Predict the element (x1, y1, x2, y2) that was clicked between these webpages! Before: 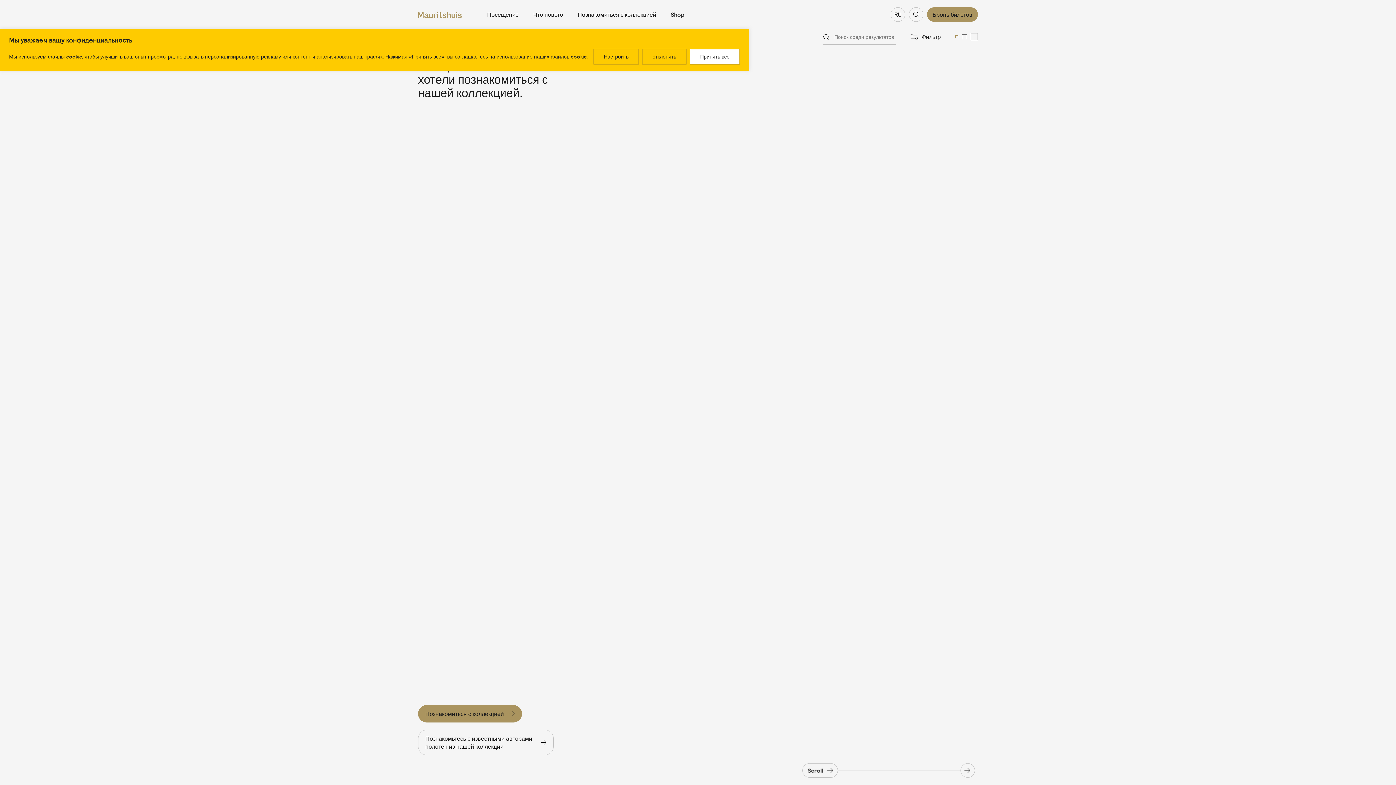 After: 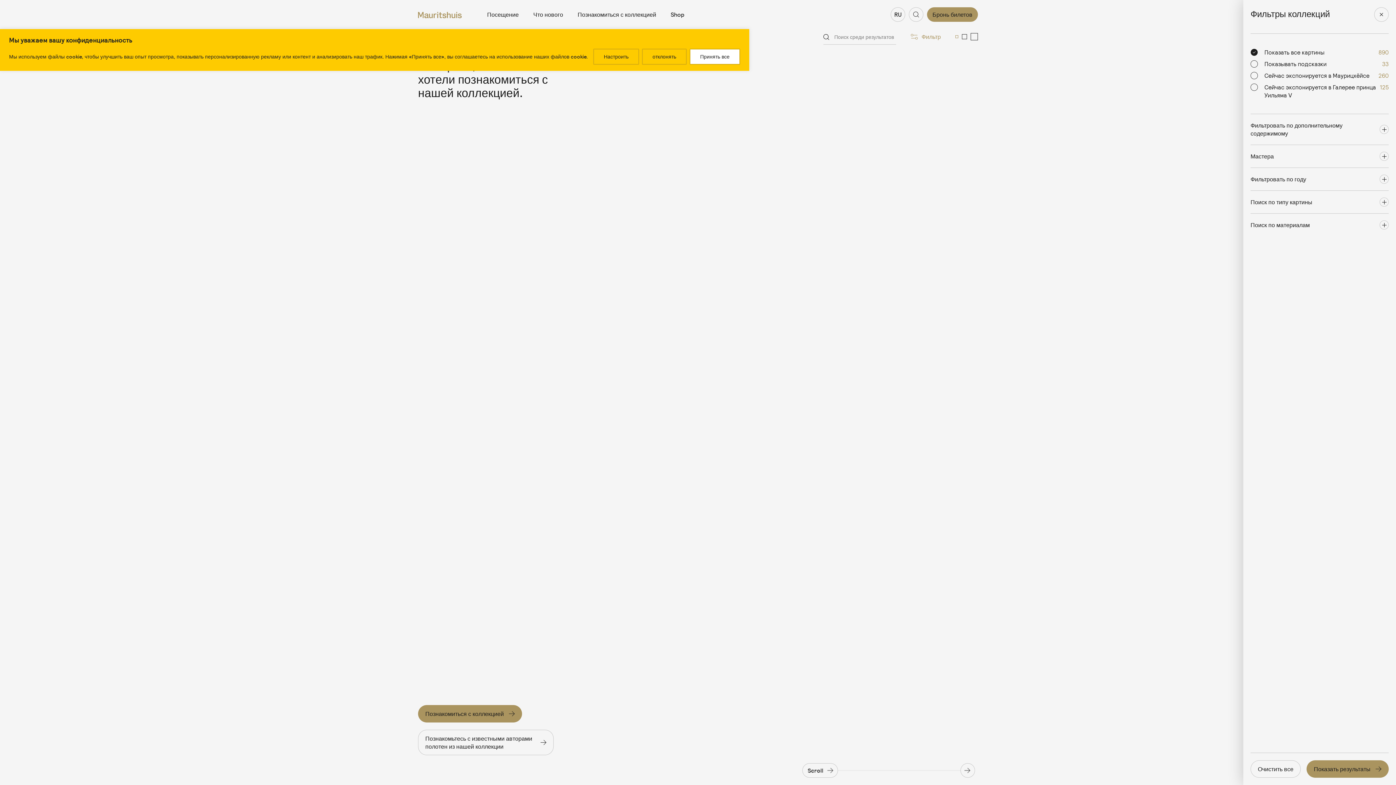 Action: label: Открыть фильтры bbox: (910, 32, 941, 40)